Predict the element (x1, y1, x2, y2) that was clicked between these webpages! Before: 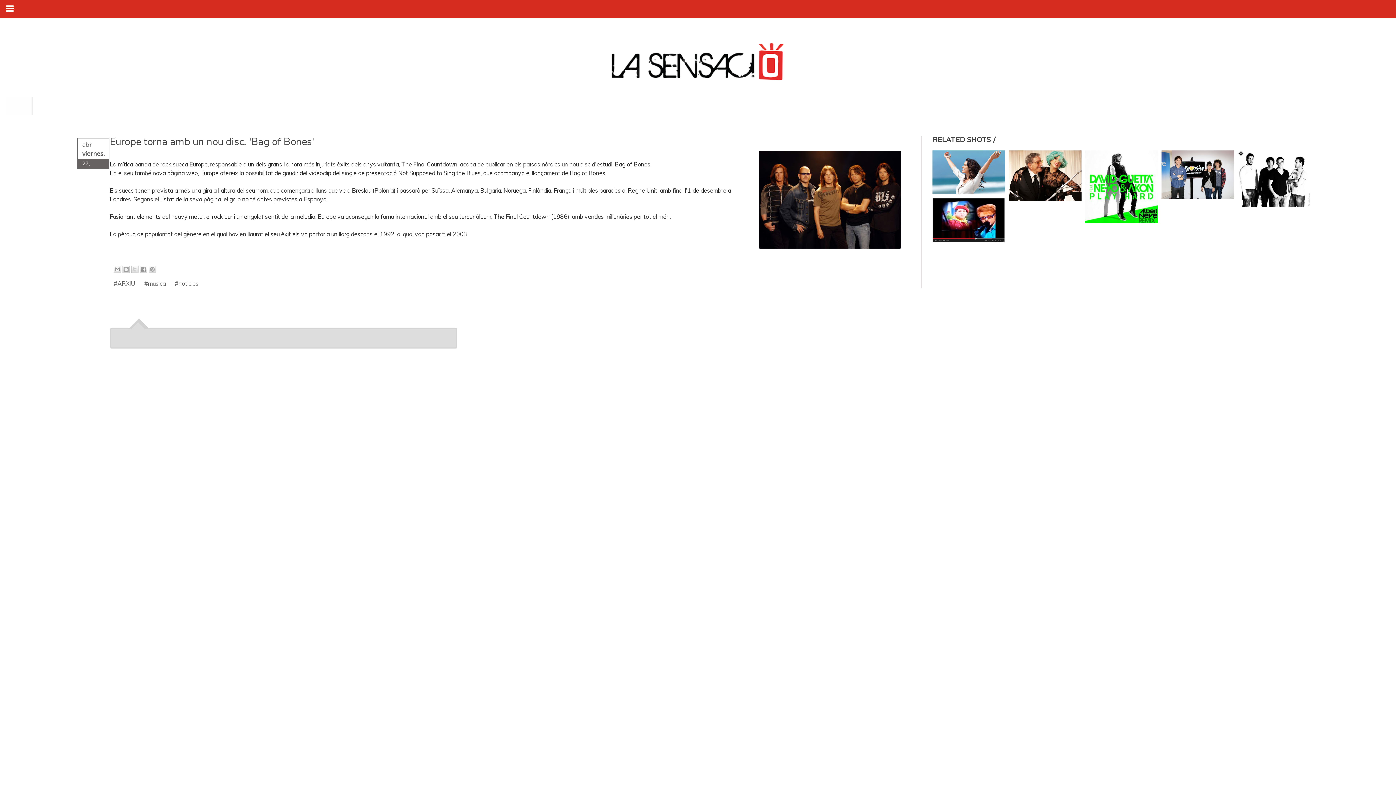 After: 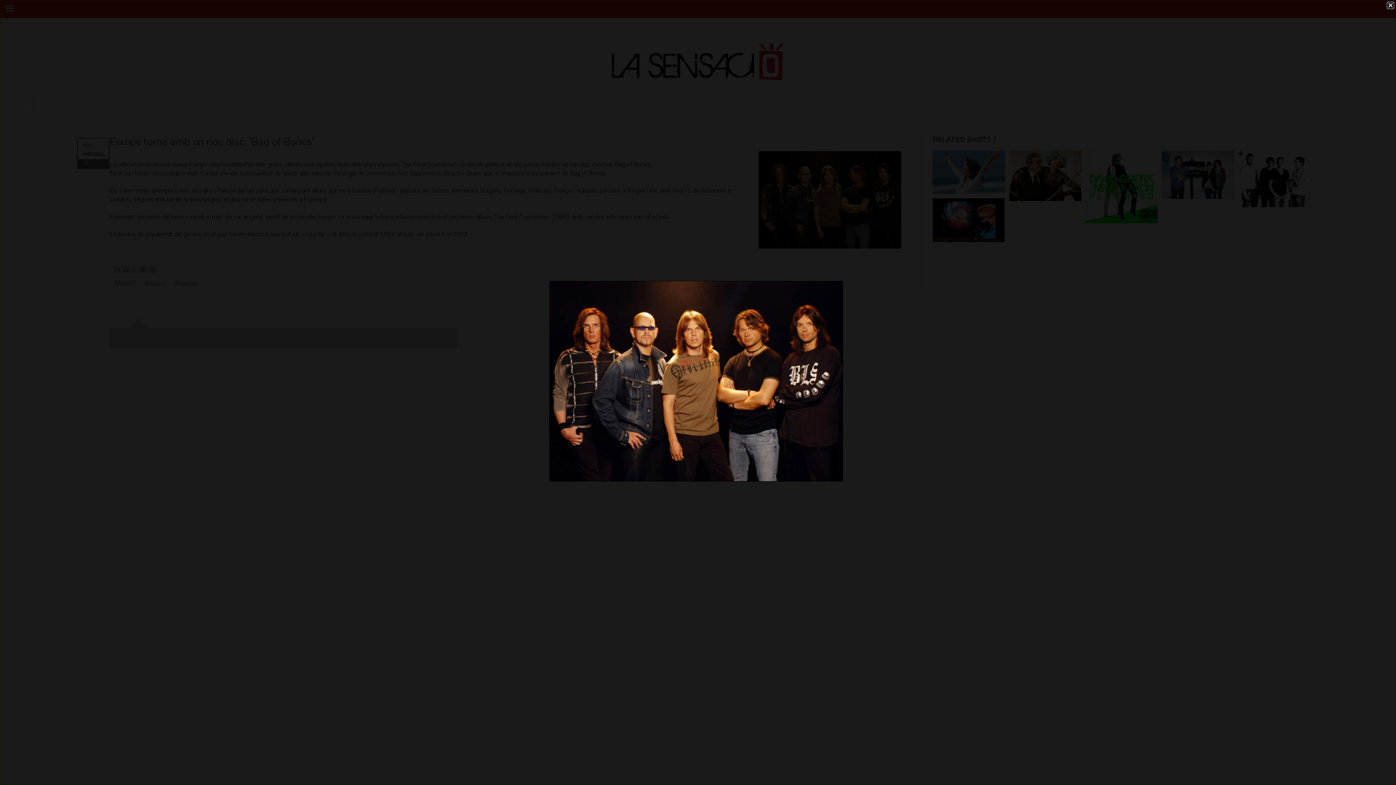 Action: bbox: (757, 151, 902, 250)